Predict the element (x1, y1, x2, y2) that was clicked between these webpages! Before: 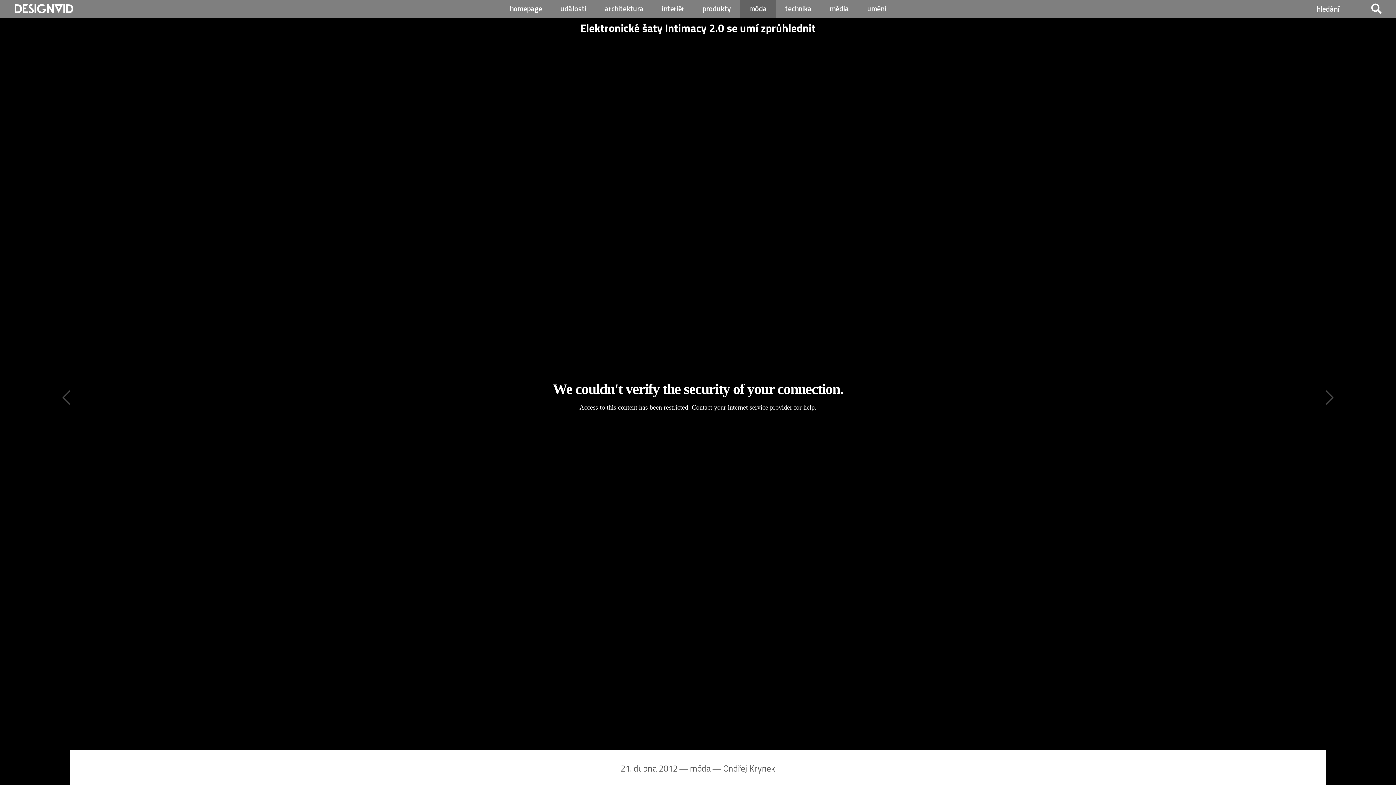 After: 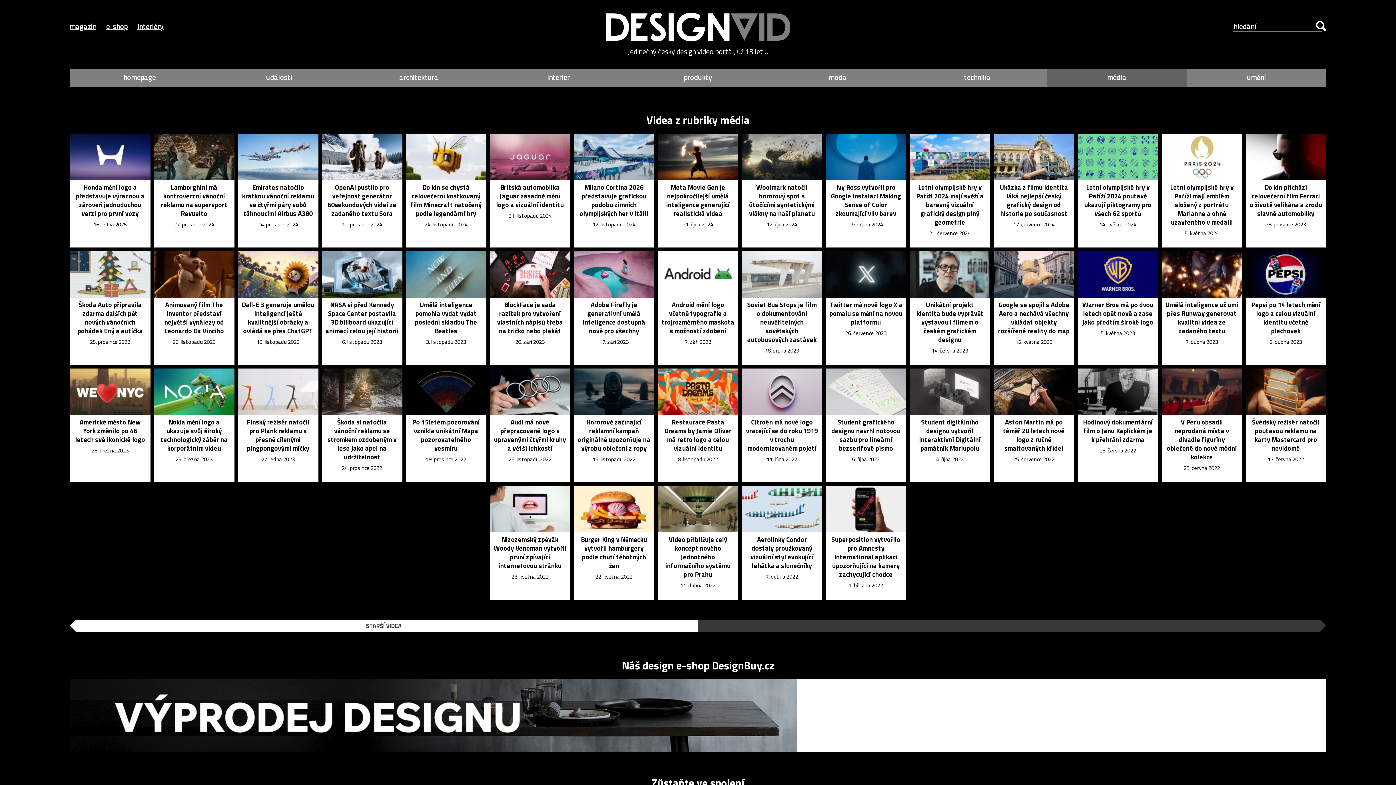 Action: bbox: (820, 0, 858, 18) label: média